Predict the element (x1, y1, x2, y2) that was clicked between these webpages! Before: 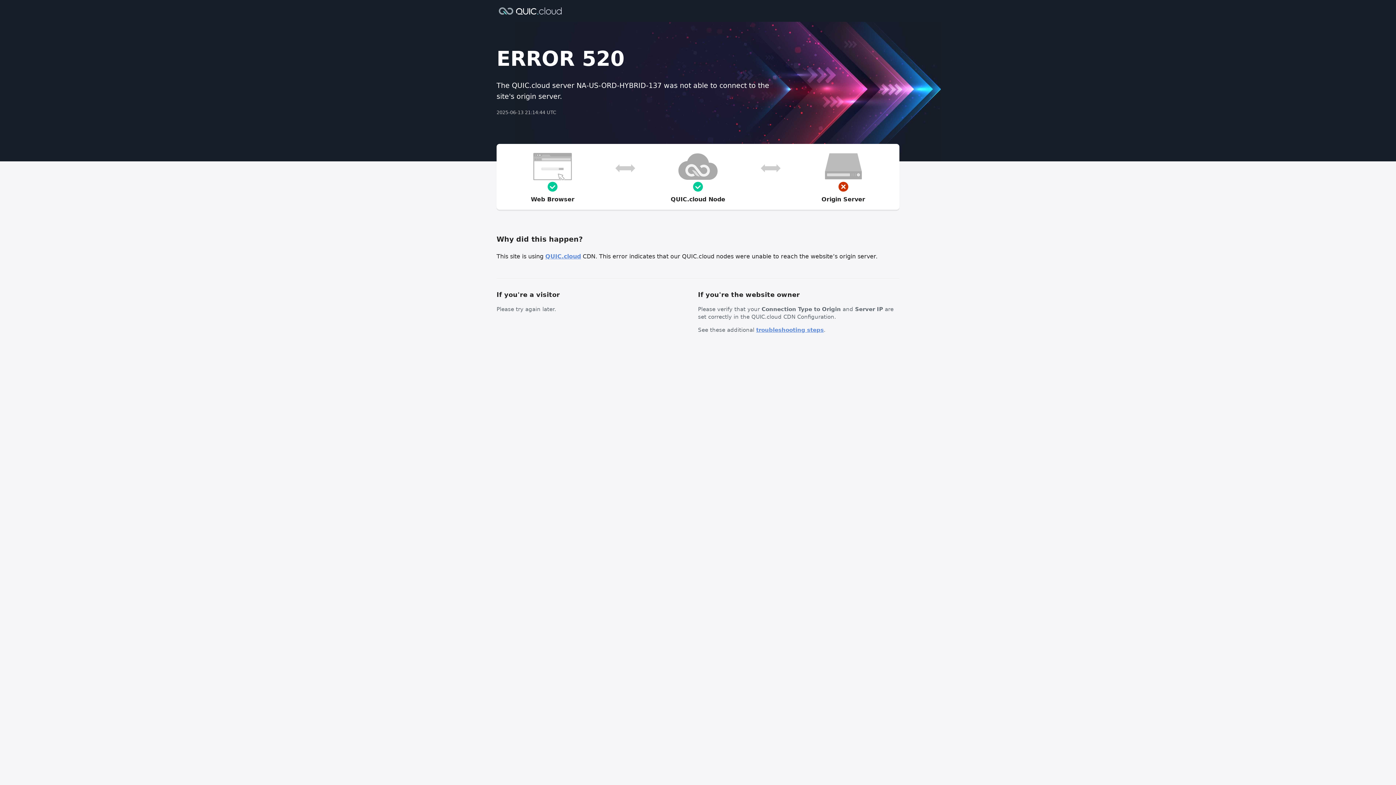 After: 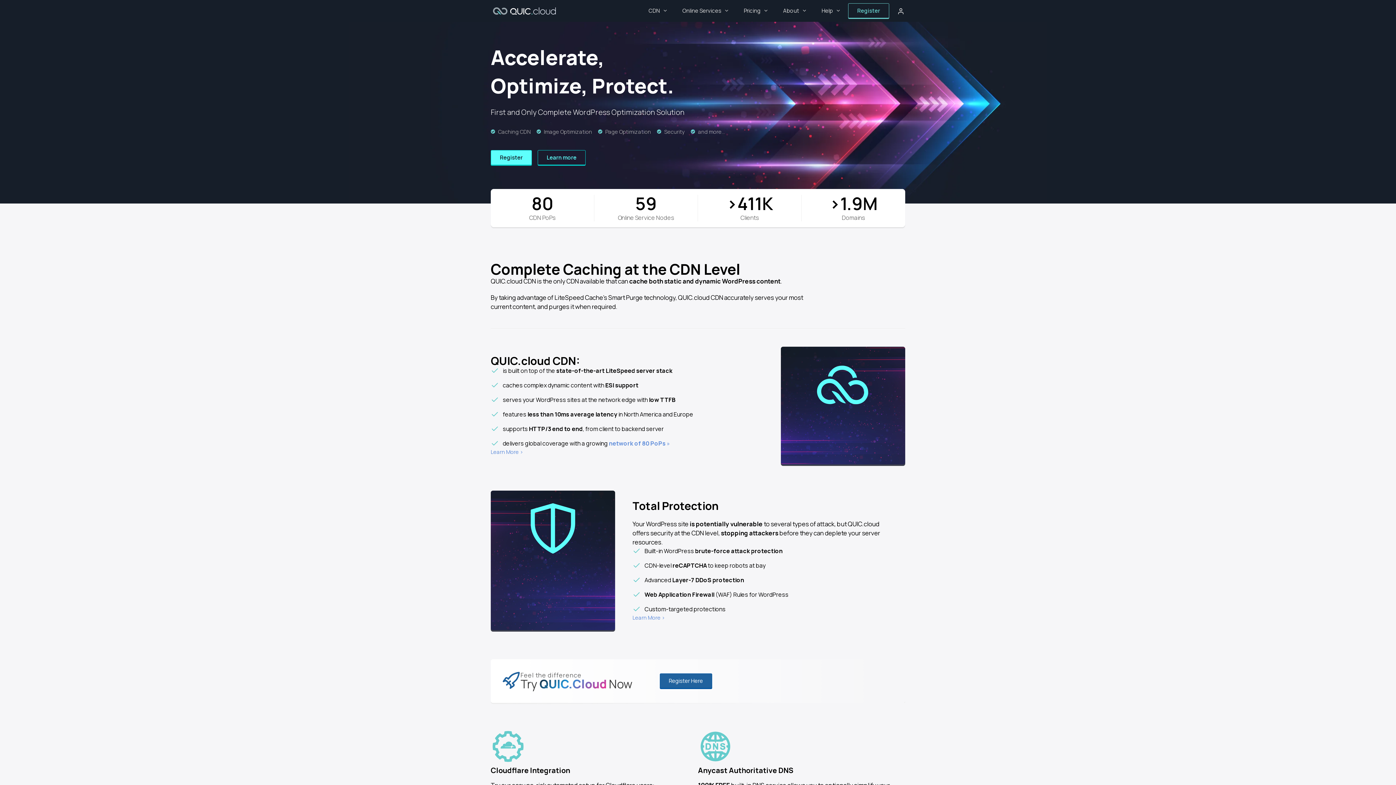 Action: bbox: (496, 6, 564, 14)